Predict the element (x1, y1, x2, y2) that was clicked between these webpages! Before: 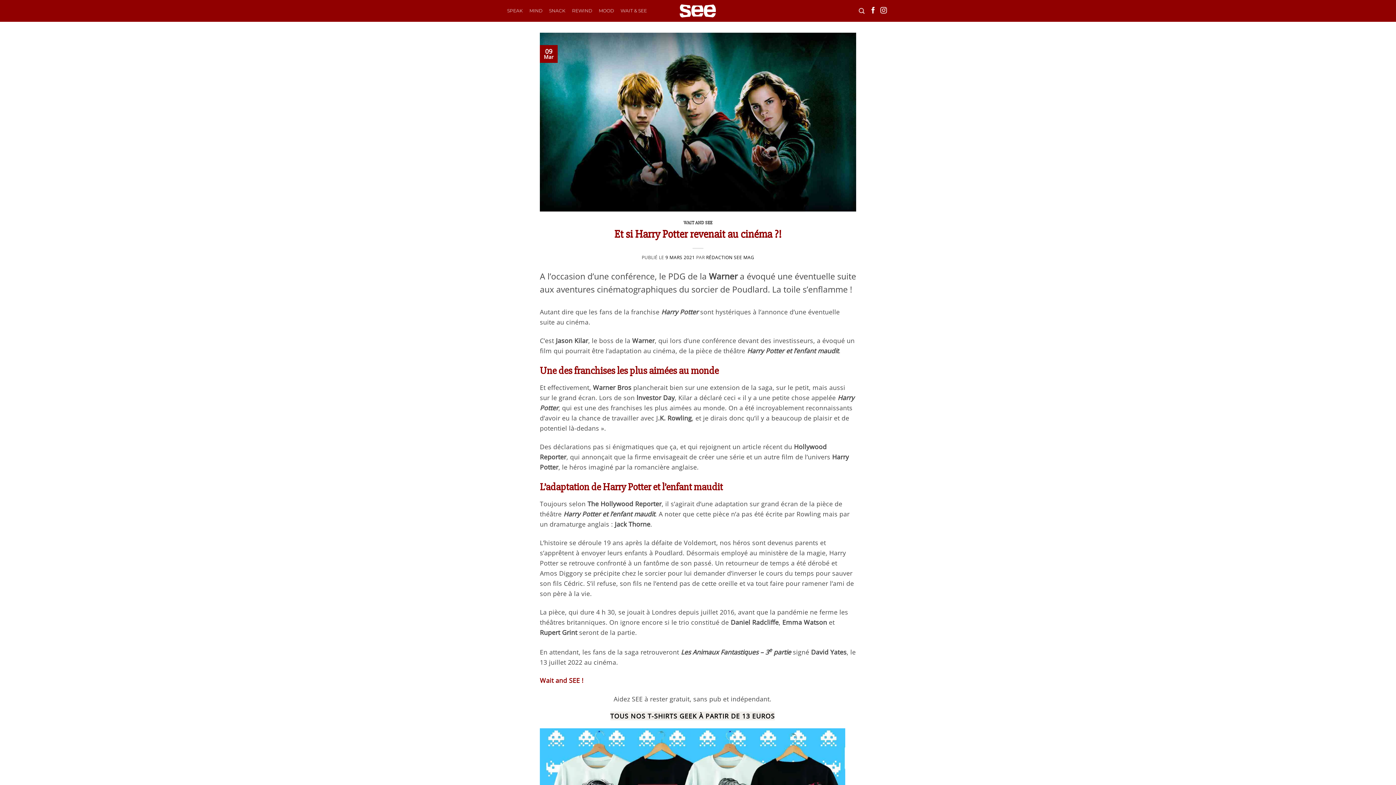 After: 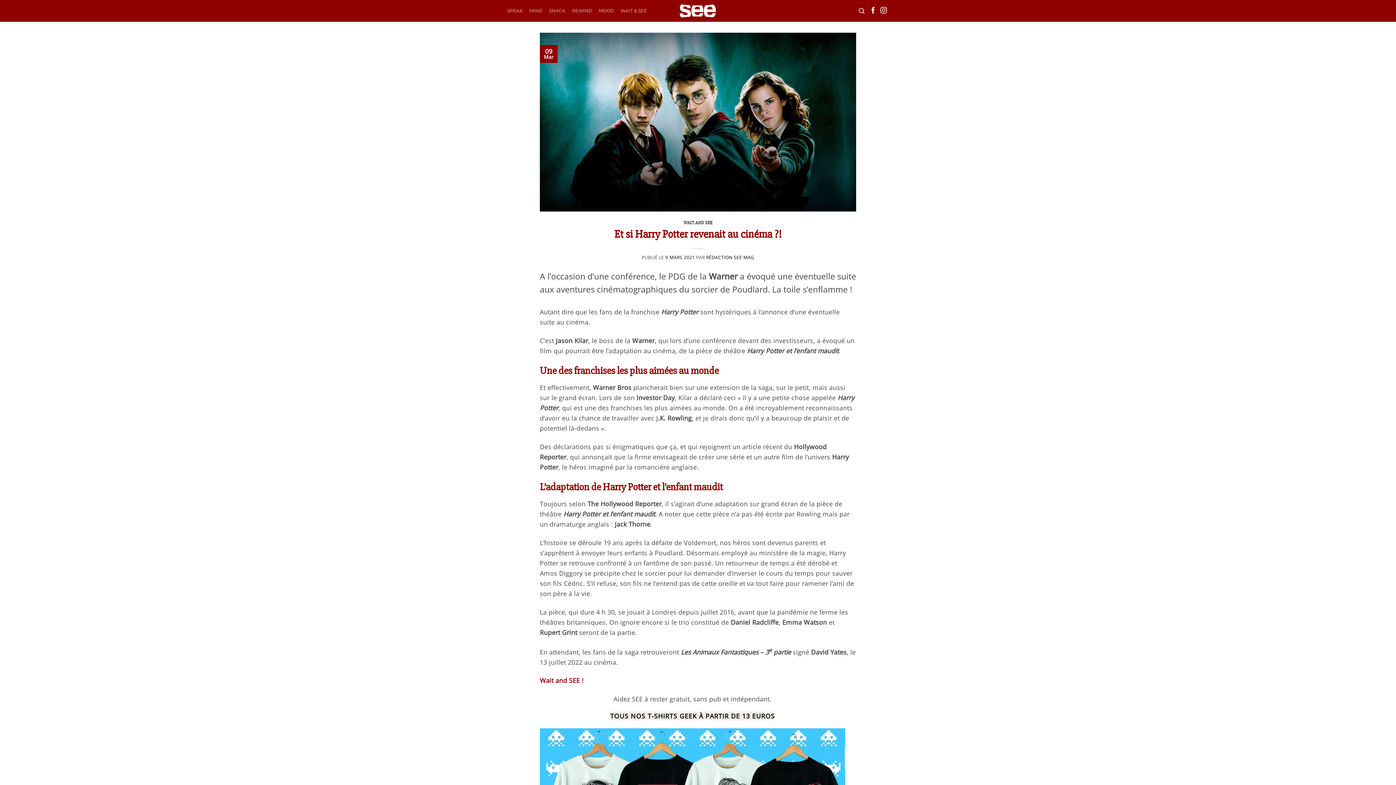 Action: label: 9 MARS 2021 bbox: (665, 254, 694, 260)